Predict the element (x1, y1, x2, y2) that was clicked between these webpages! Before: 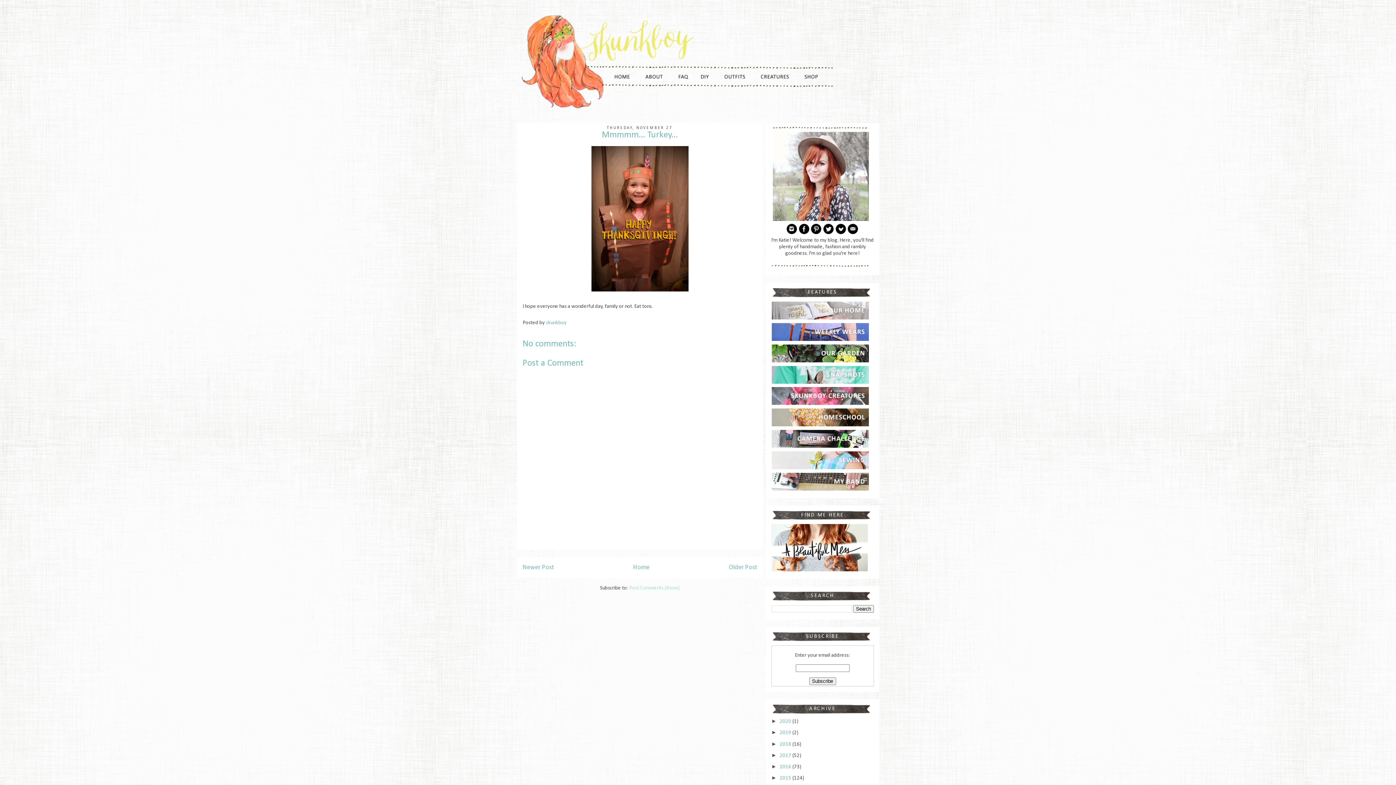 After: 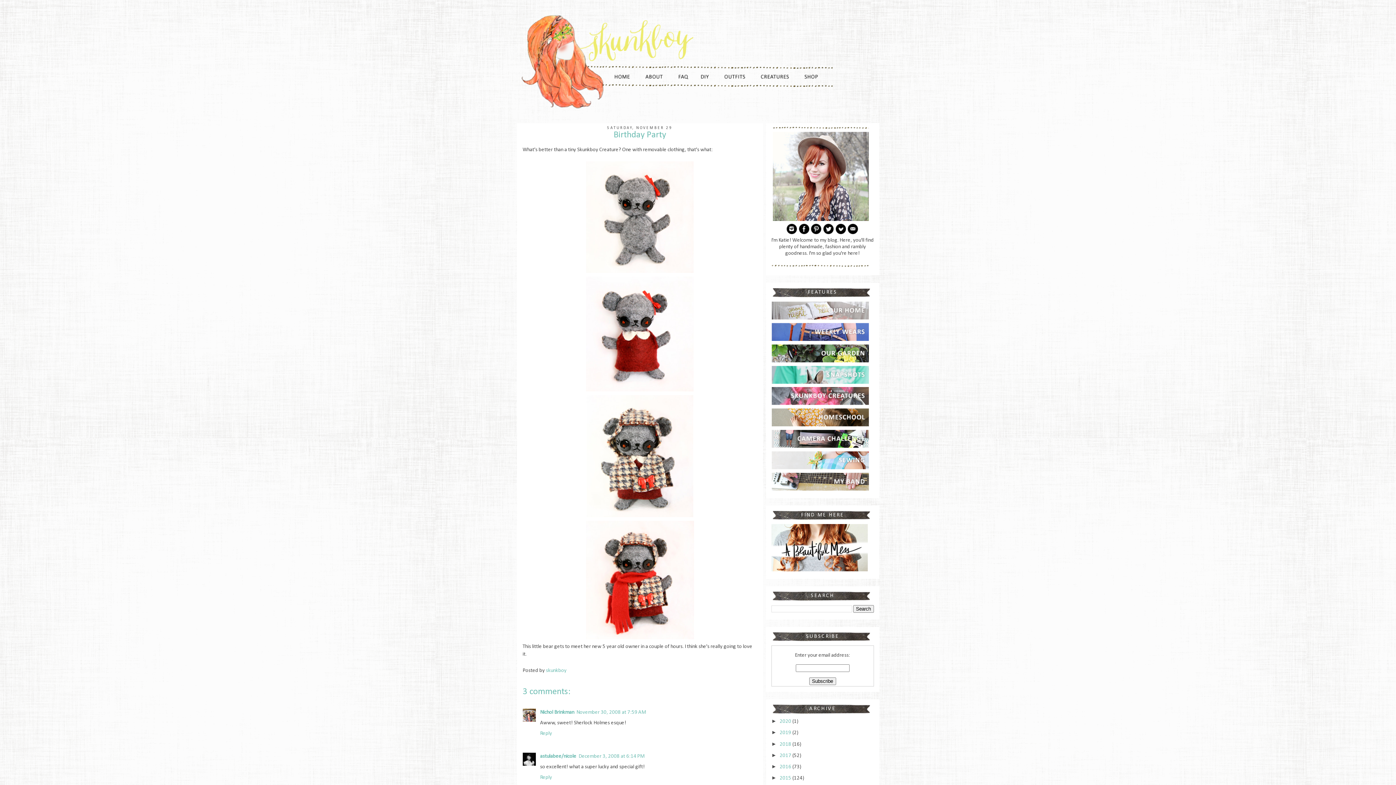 Action: bbox: (522, 564, 554, 571) label: Newer Post